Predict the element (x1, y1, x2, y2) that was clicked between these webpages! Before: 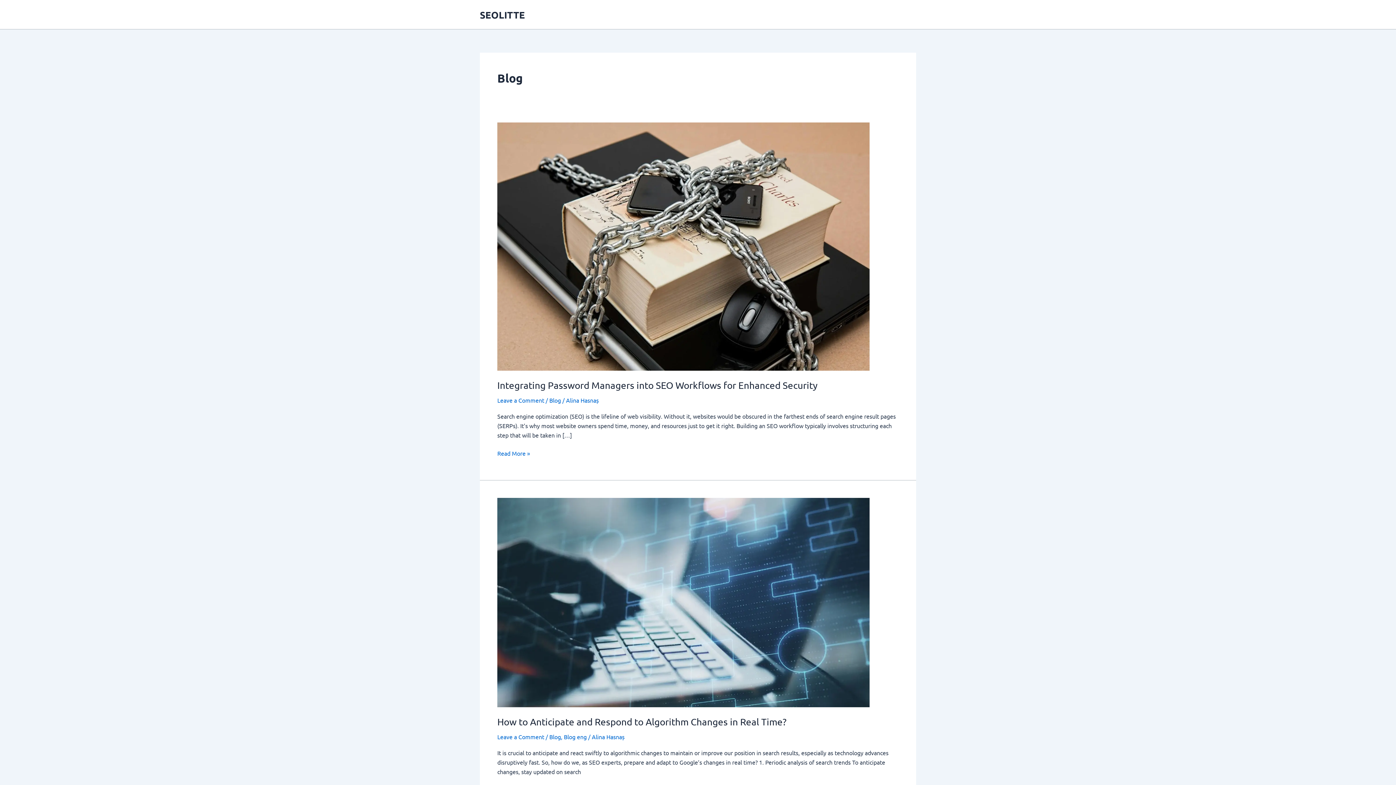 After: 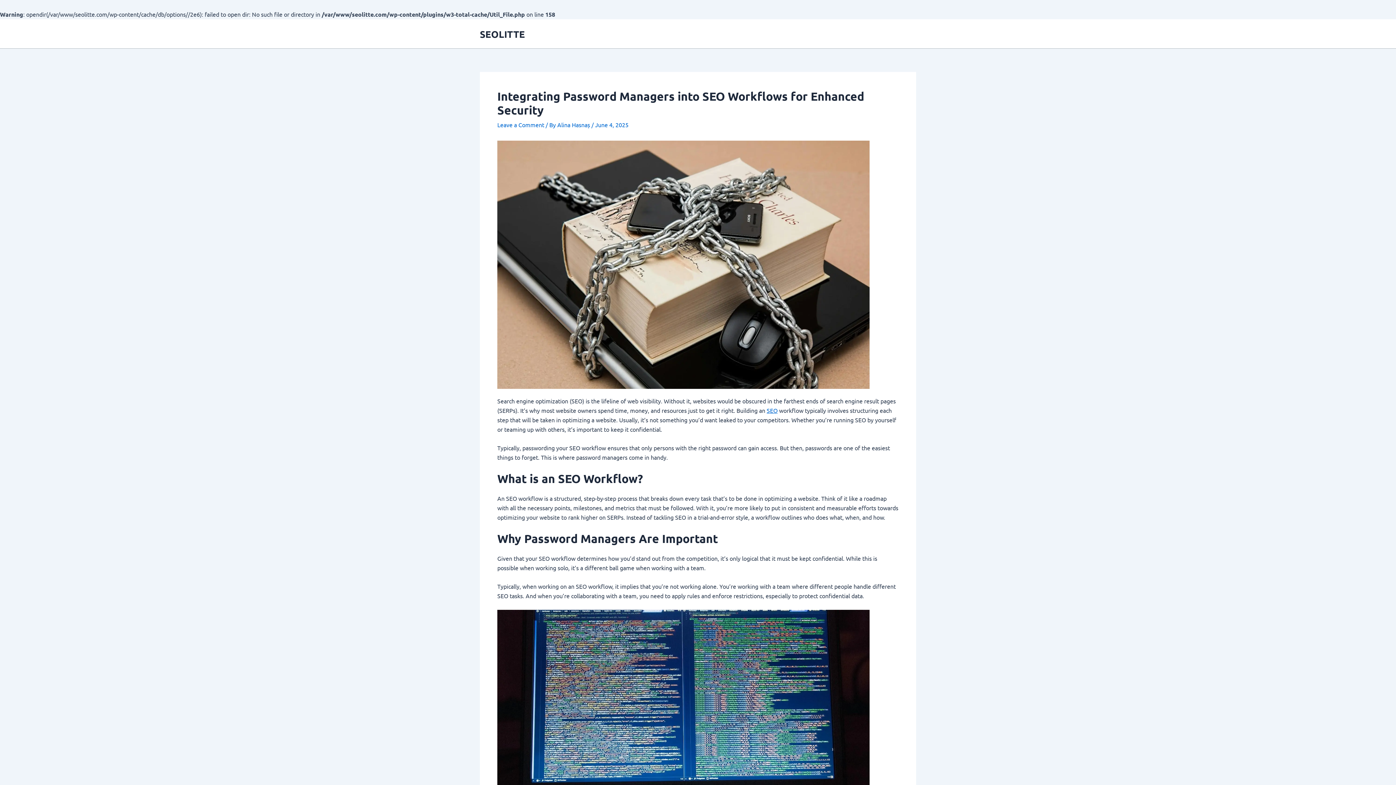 Action: label: Integrating Password Managers into SEO Workflows for Enhanced Security
Read More » bbox: (497, 448, 530, 458)